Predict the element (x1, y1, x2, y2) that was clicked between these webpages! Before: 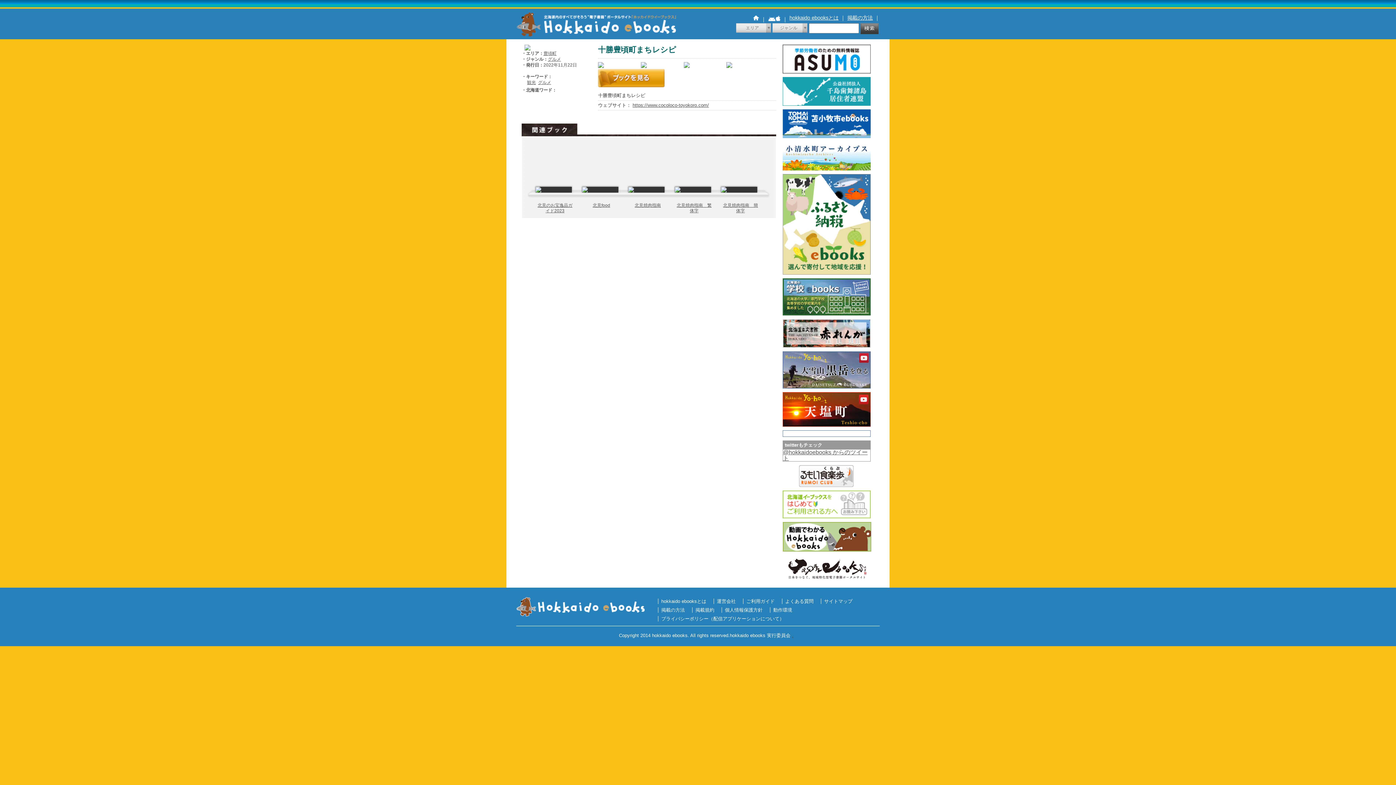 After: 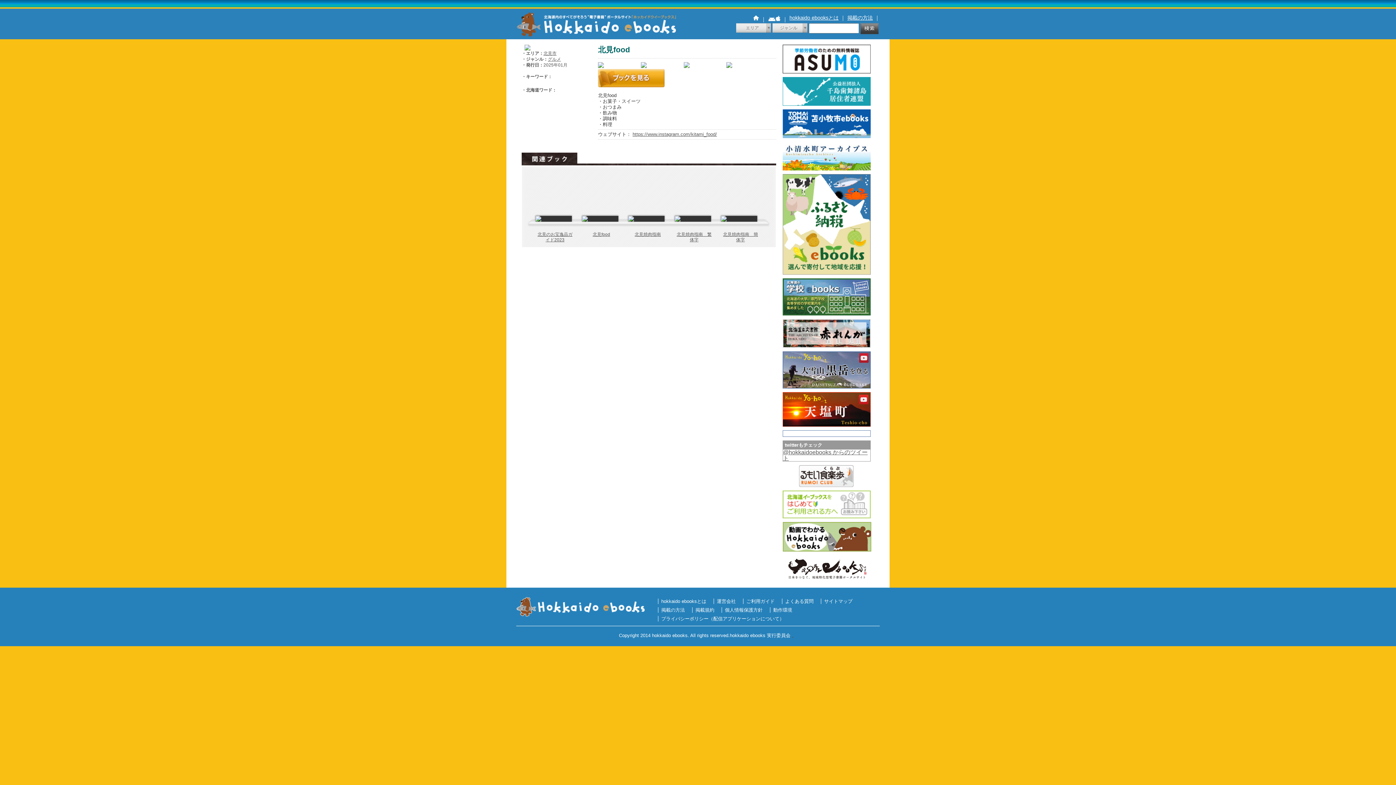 Action: label: 北見food bbox: (592, 202, 610, 207)